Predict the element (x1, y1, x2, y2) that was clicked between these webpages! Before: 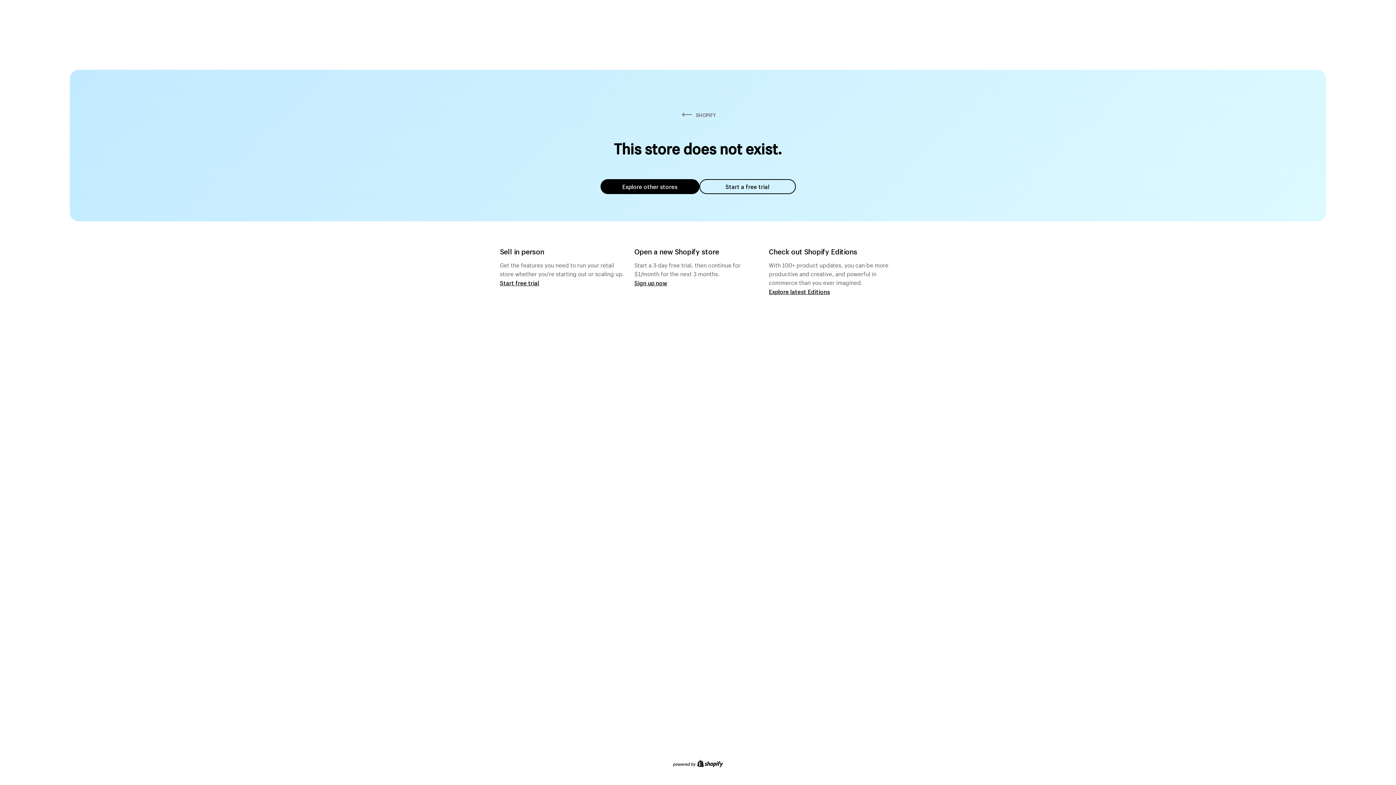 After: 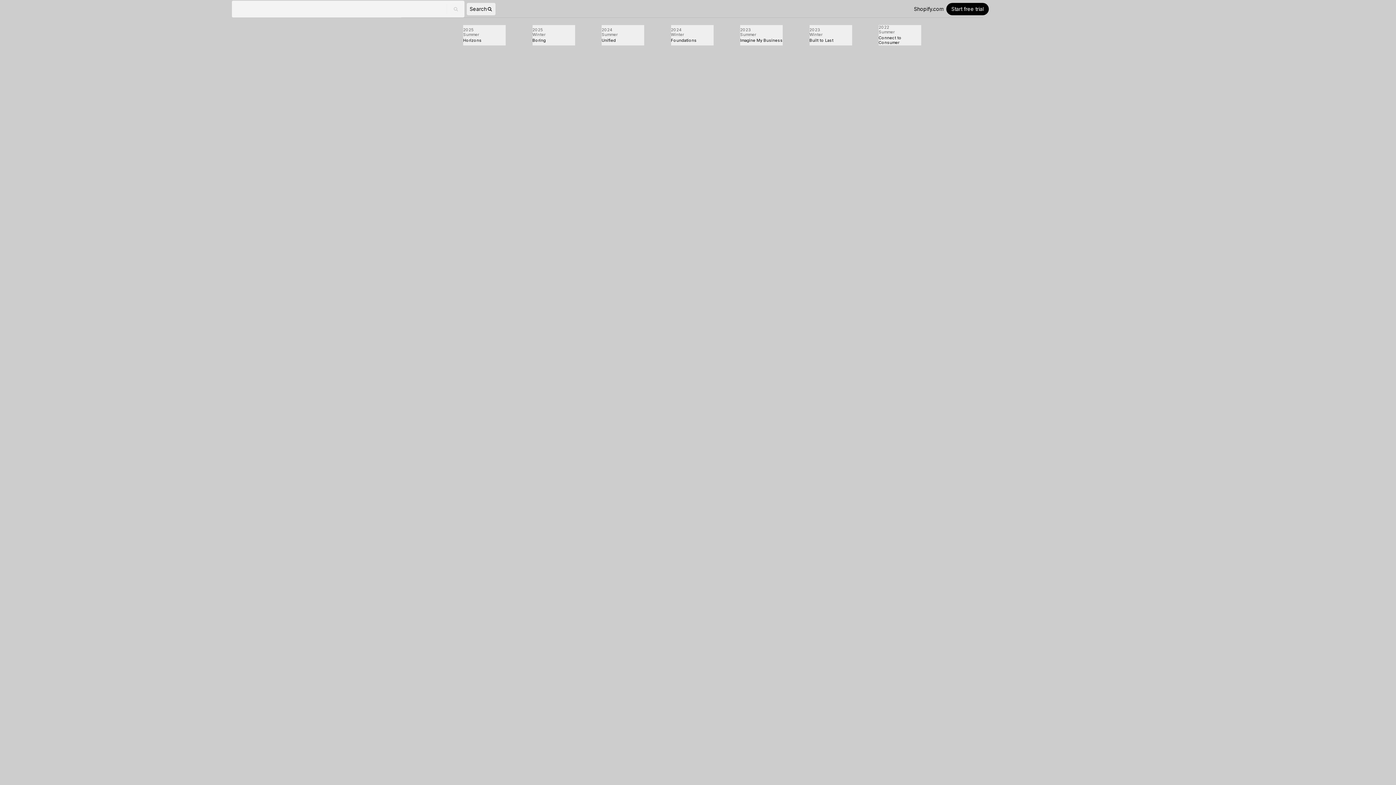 Action: label: Explore latest Editions bbox: (769, 287, 830, 295)